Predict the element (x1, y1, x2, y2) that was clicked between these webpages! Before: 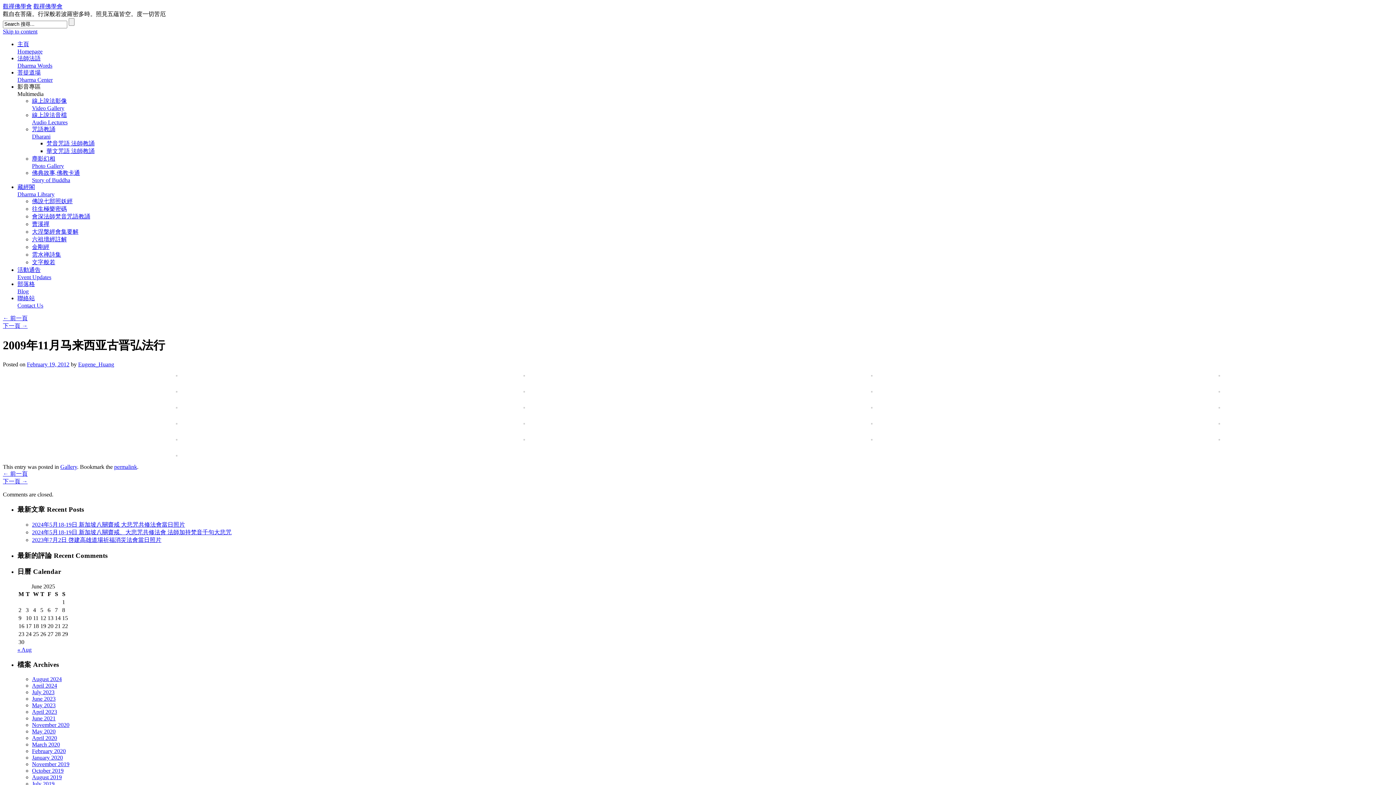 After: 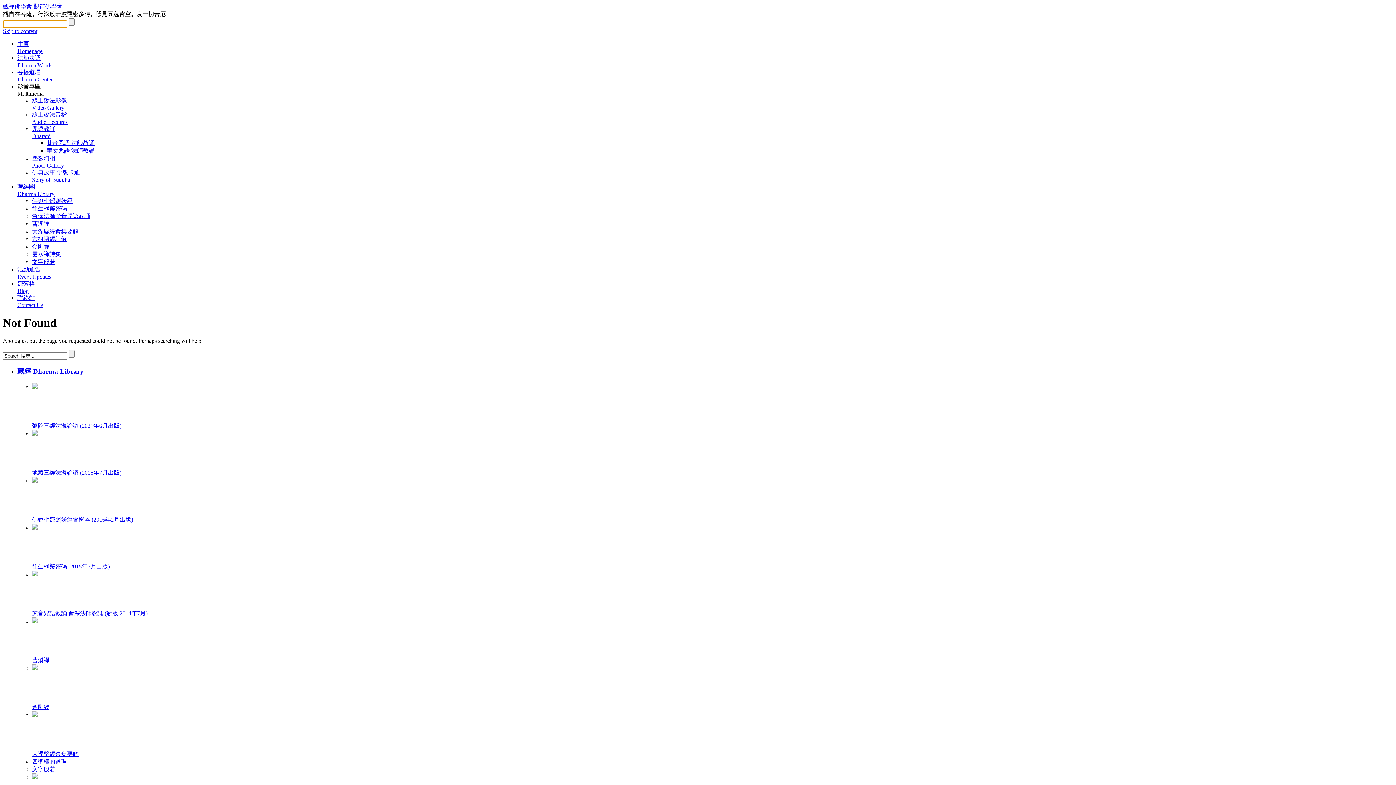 Action: bbox: (871, 435, 872, 441)